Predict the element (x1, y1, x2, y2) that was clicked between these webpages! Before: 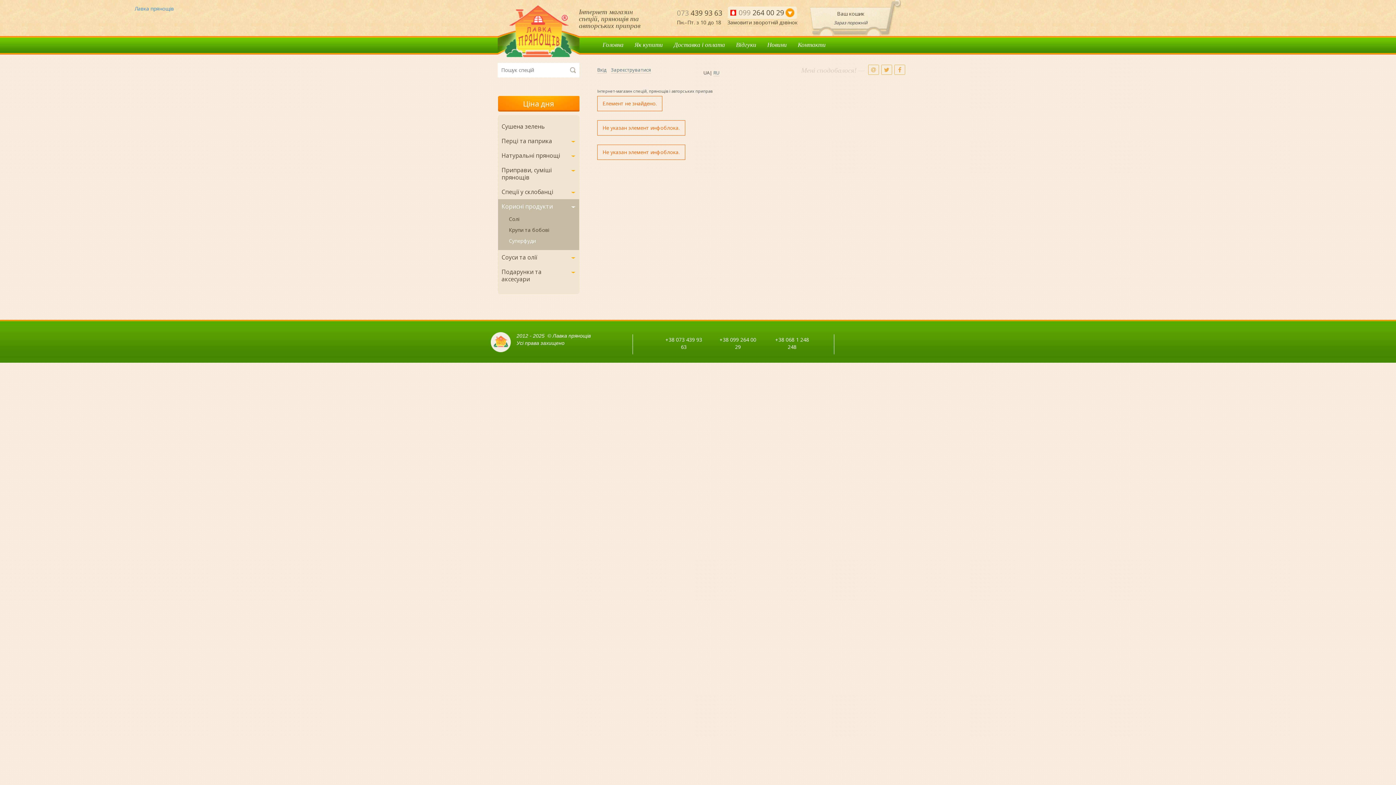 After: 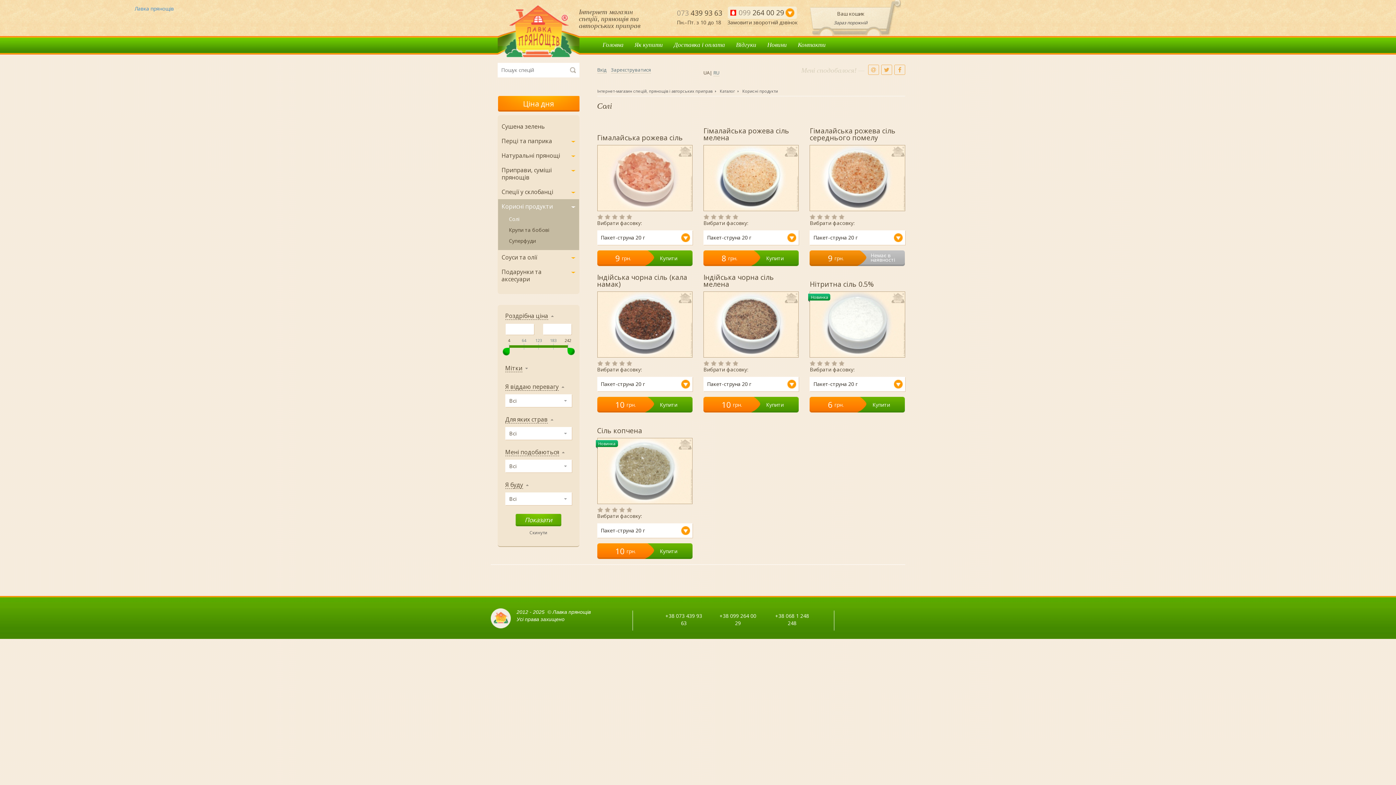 Action: label: Солі bbox: (505, 213, 579, 224)